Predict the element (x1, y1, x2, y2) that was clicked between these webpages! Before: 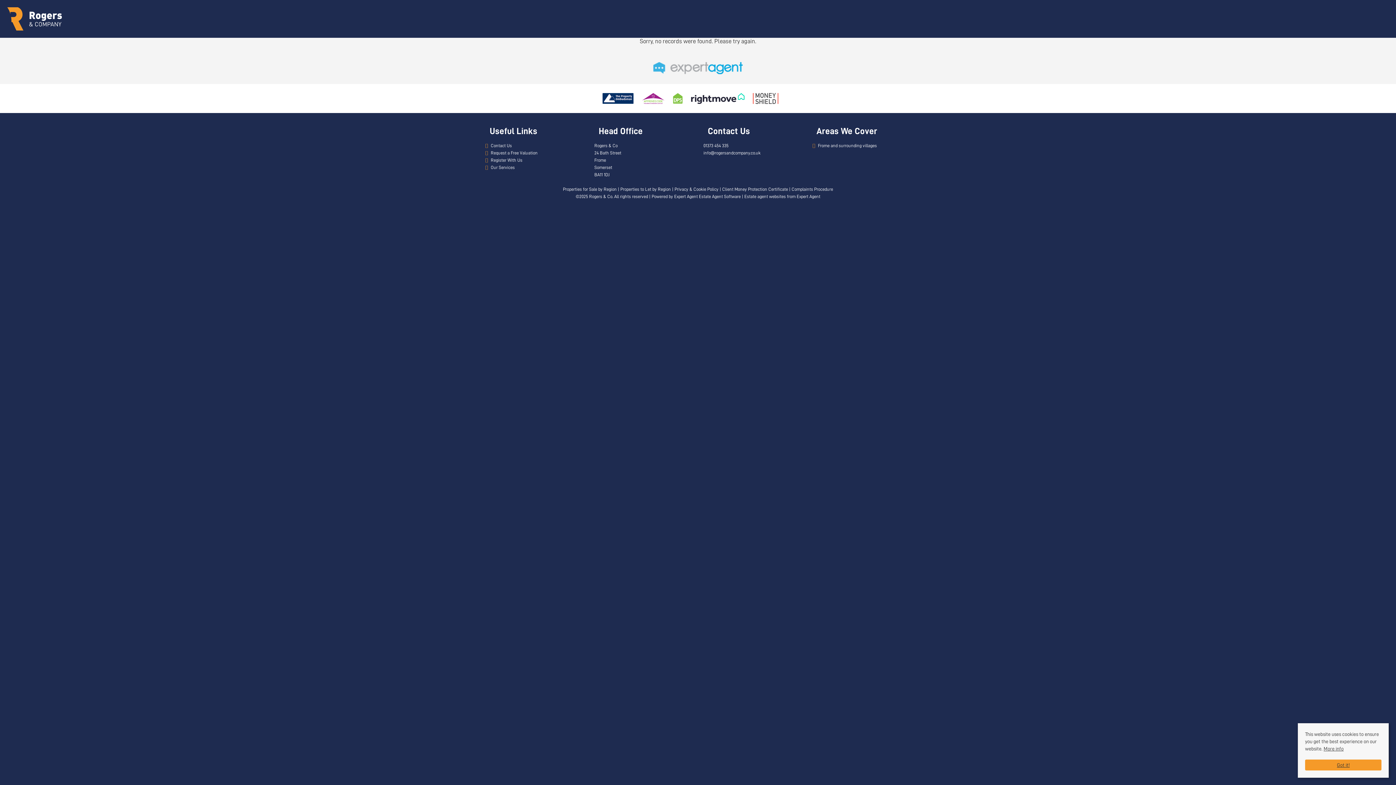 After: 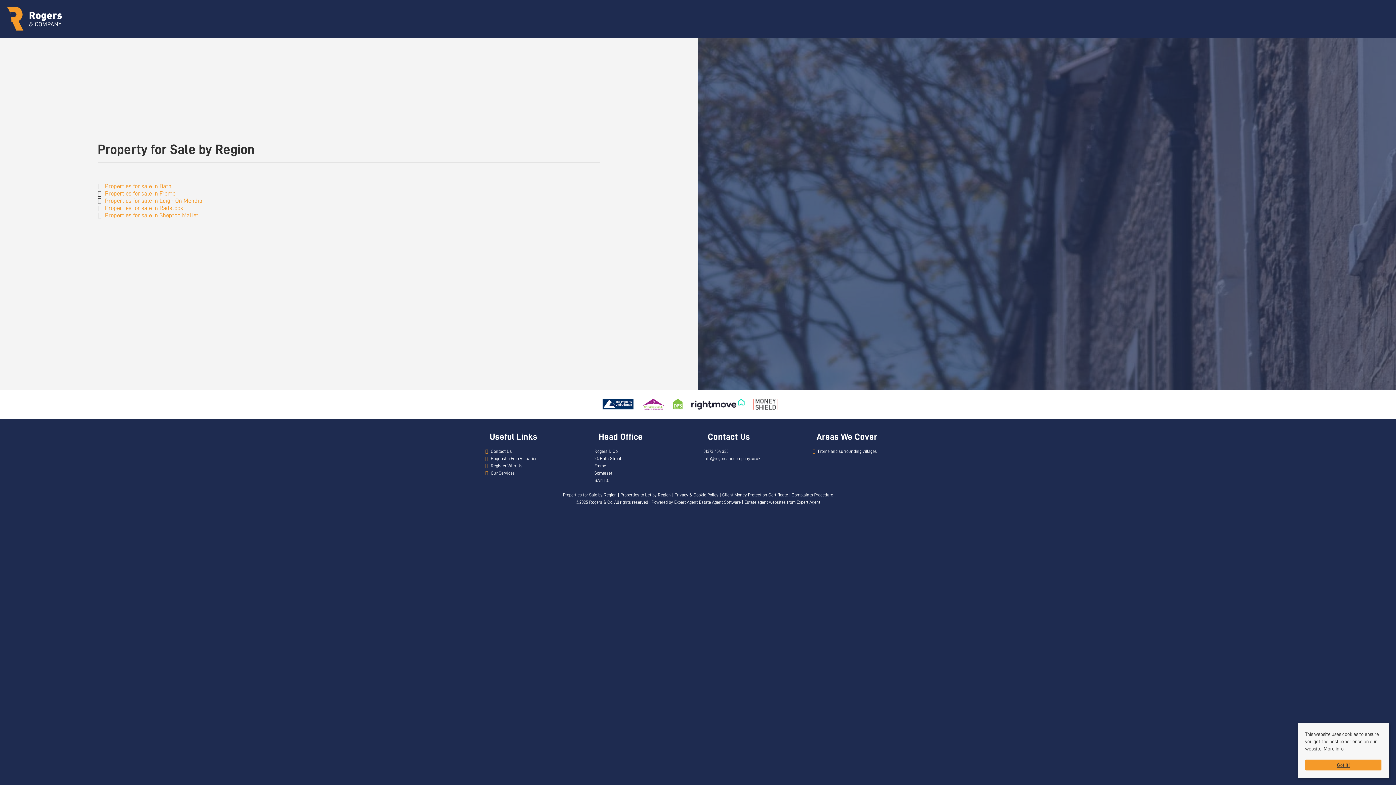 Action: bbox: (563, 187, 616, 191) label: Properties for Sale by Region